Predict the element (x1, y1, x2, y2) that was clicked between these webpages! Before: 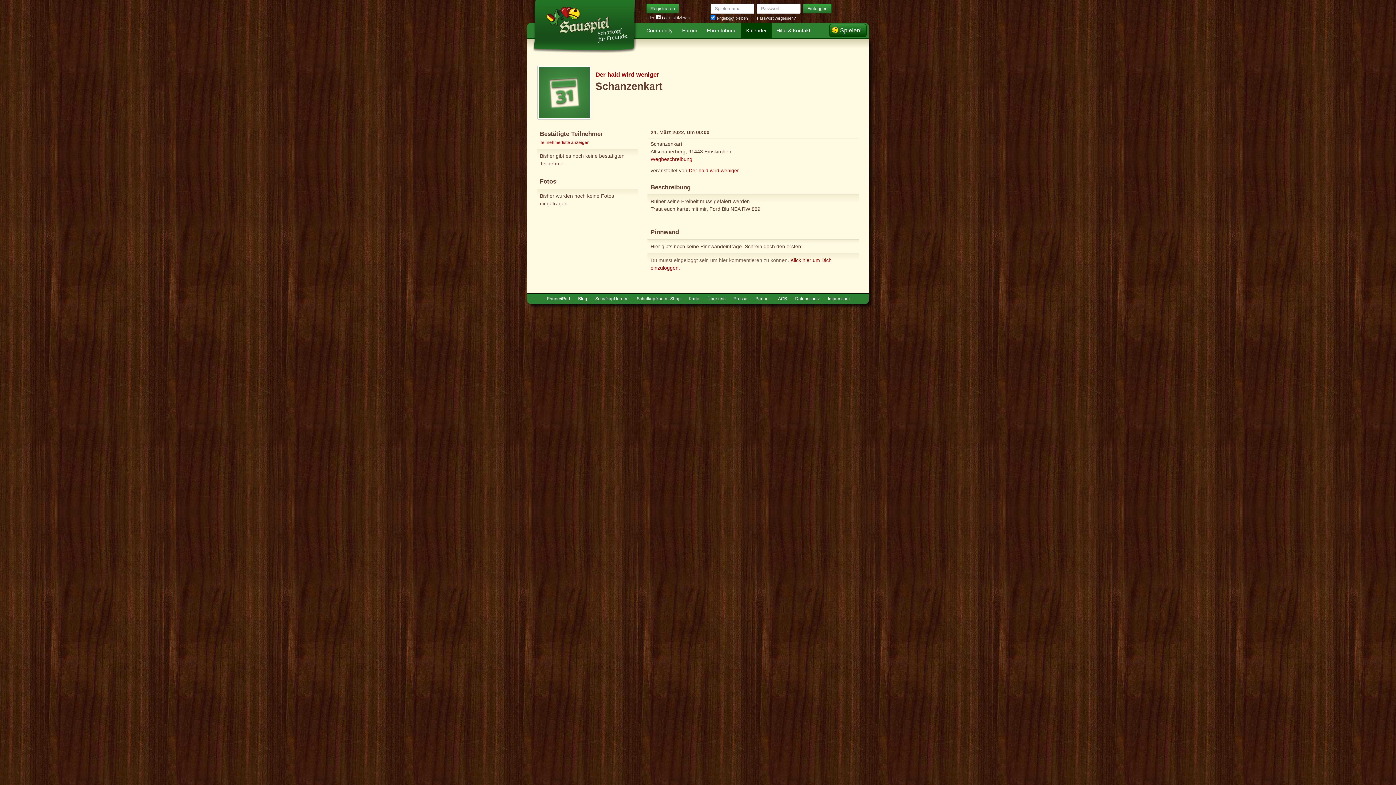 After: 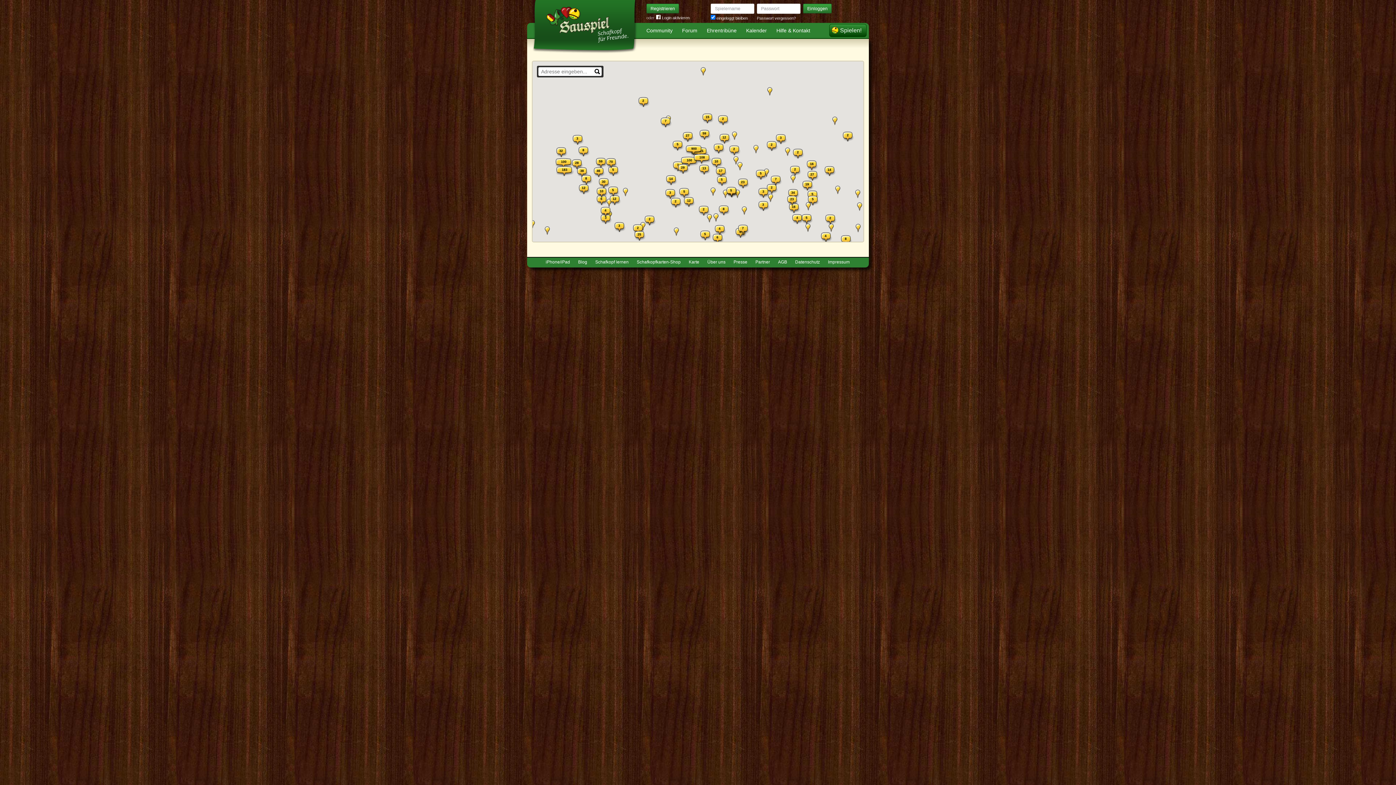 Action: bbox: (685, 294, 703, 304) label: Karte